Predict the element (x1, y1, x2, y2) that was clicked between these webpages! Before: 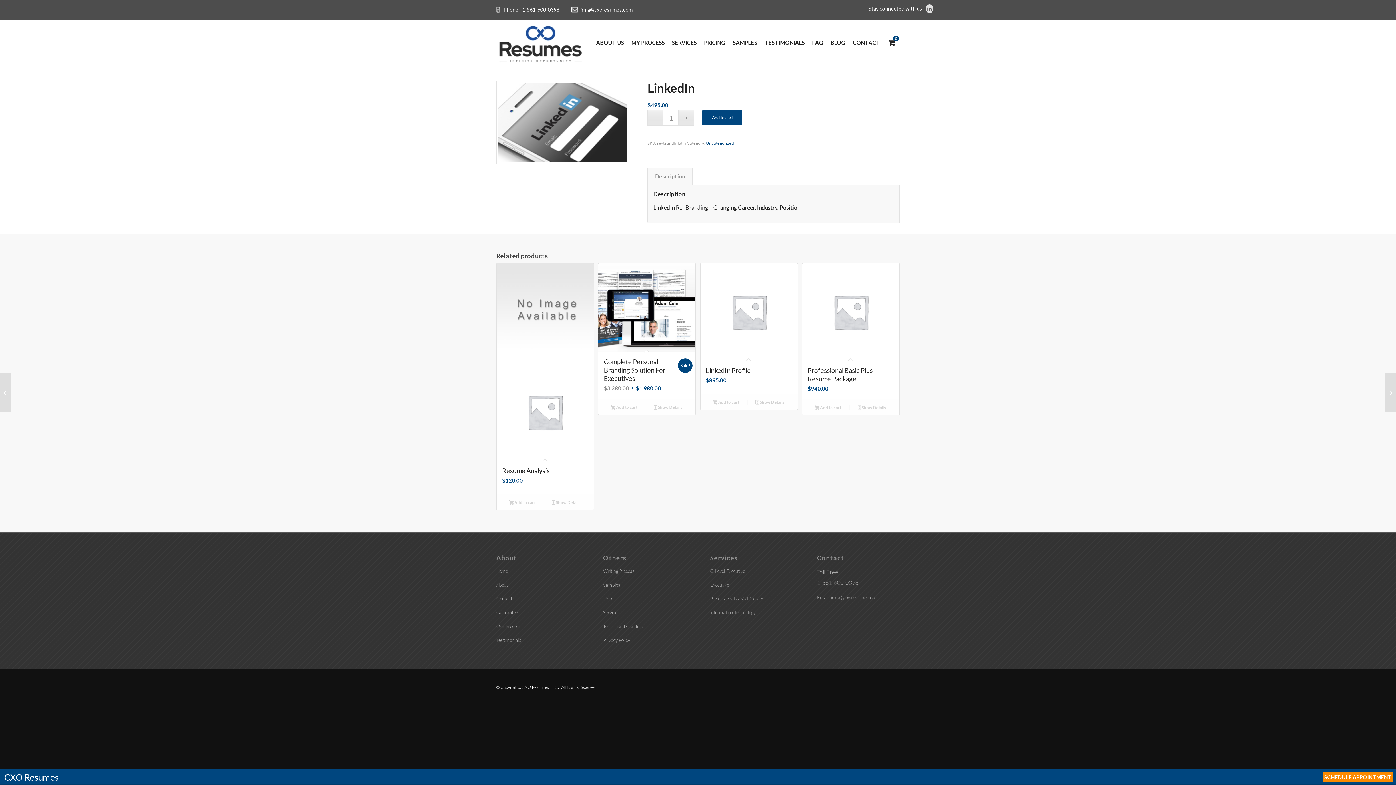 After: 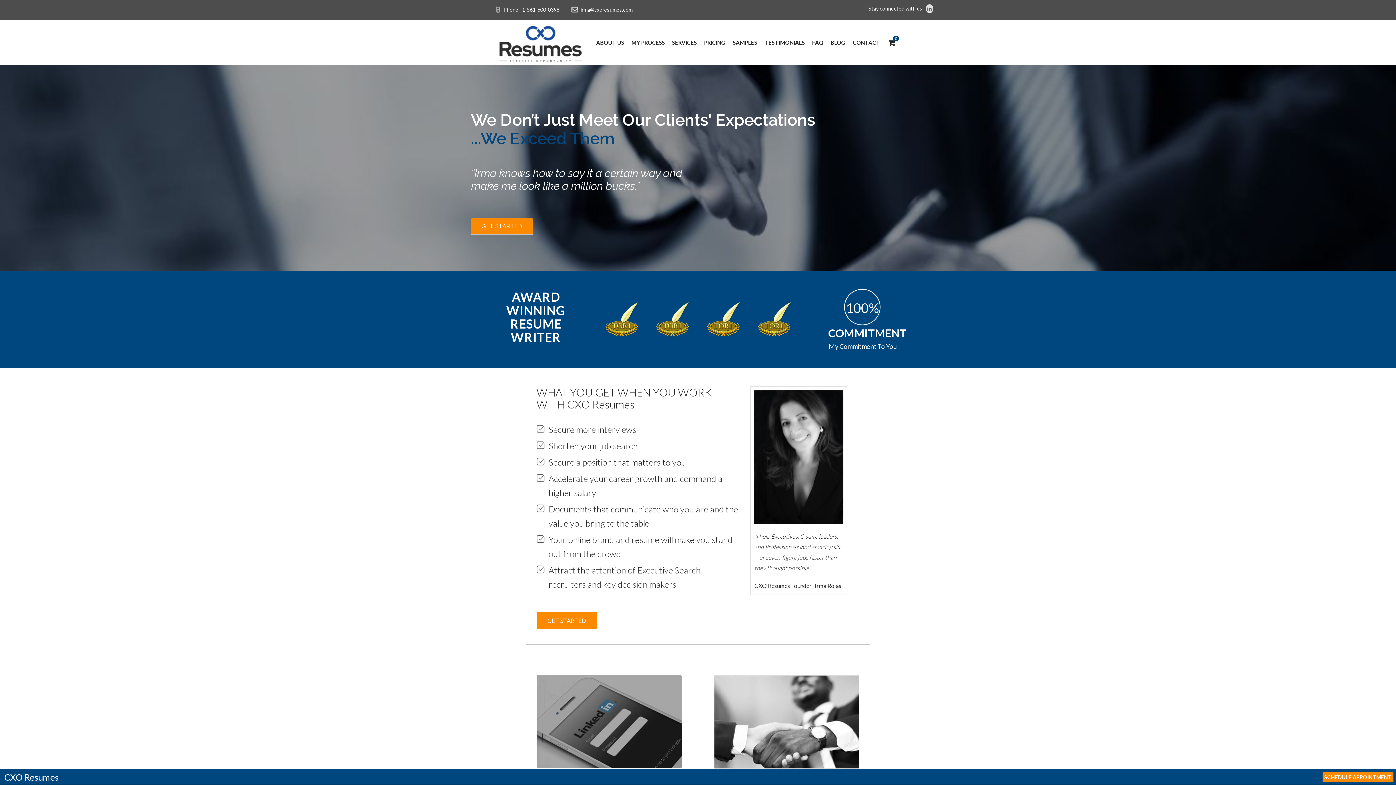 Action: bbox: (521, 684, 558, 690) label: CXO Resumes, LLC.